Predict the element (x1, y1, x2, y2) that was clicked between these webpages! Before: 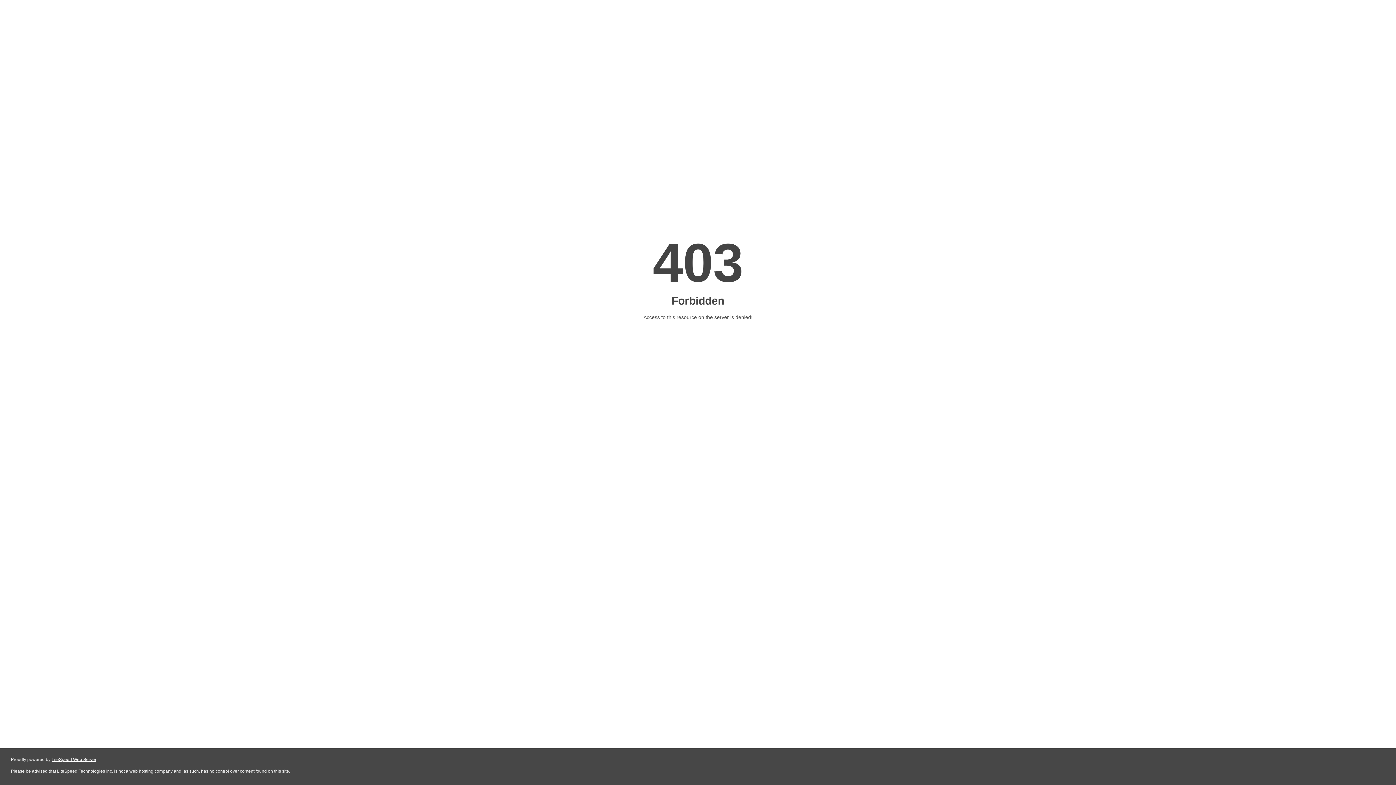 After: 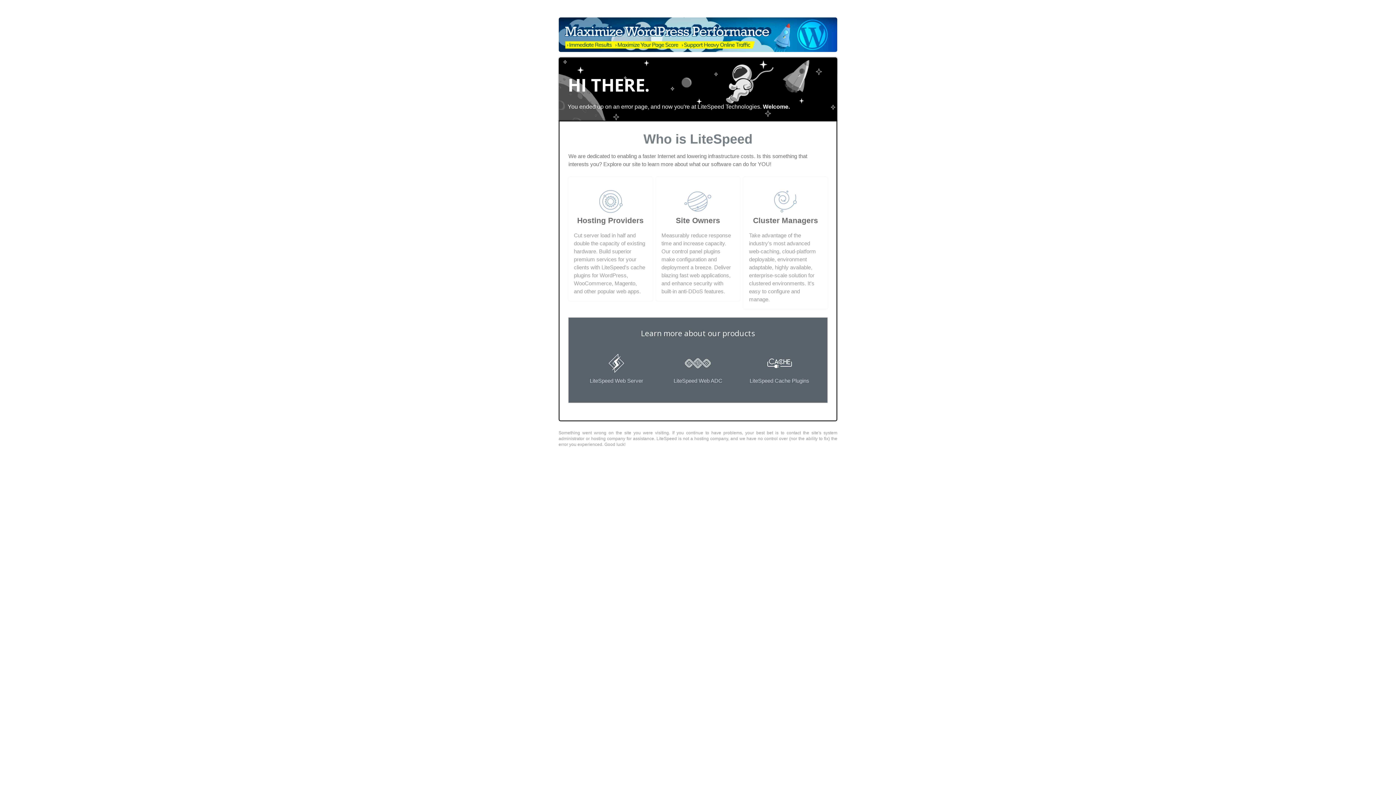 Action: label: LiteSpeed Web Server bbox: (51, 757, 96, 762)